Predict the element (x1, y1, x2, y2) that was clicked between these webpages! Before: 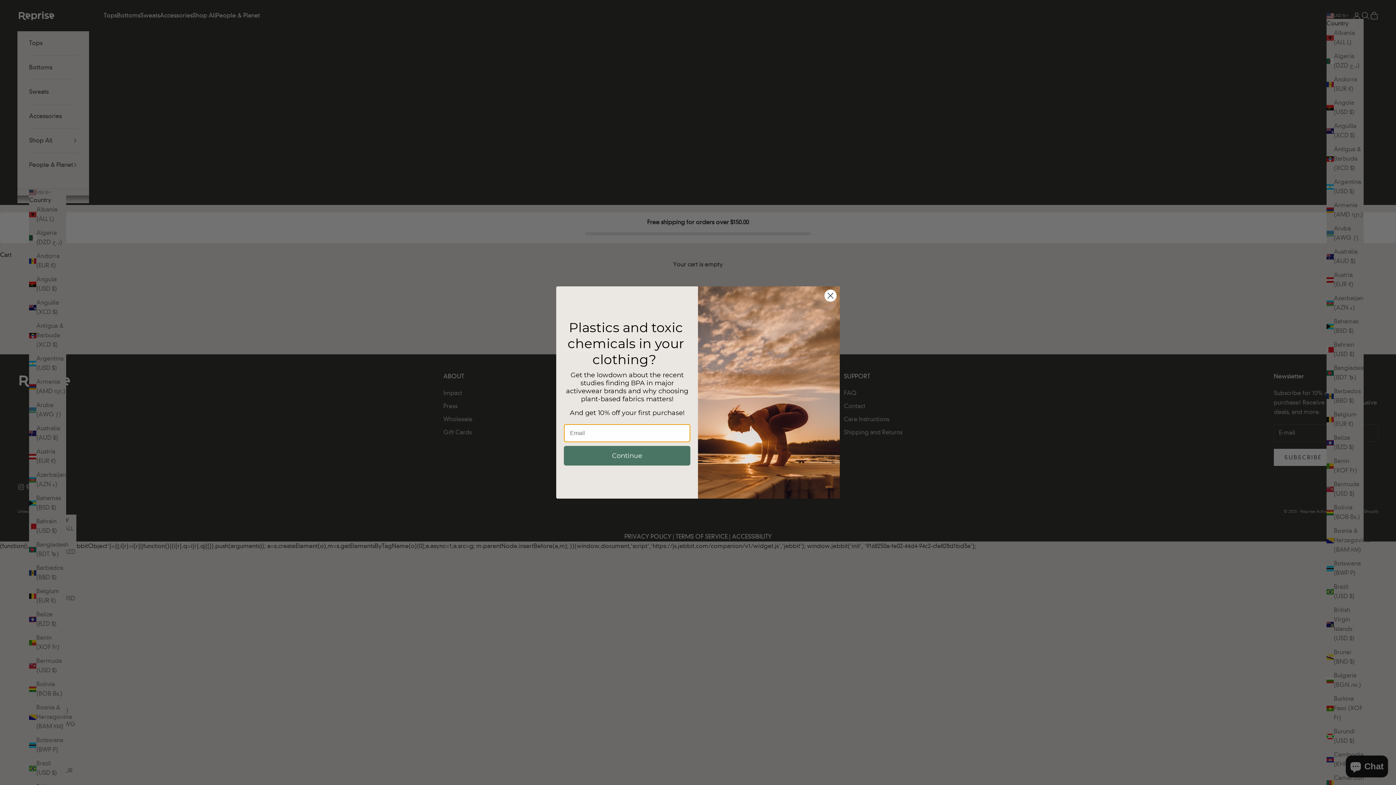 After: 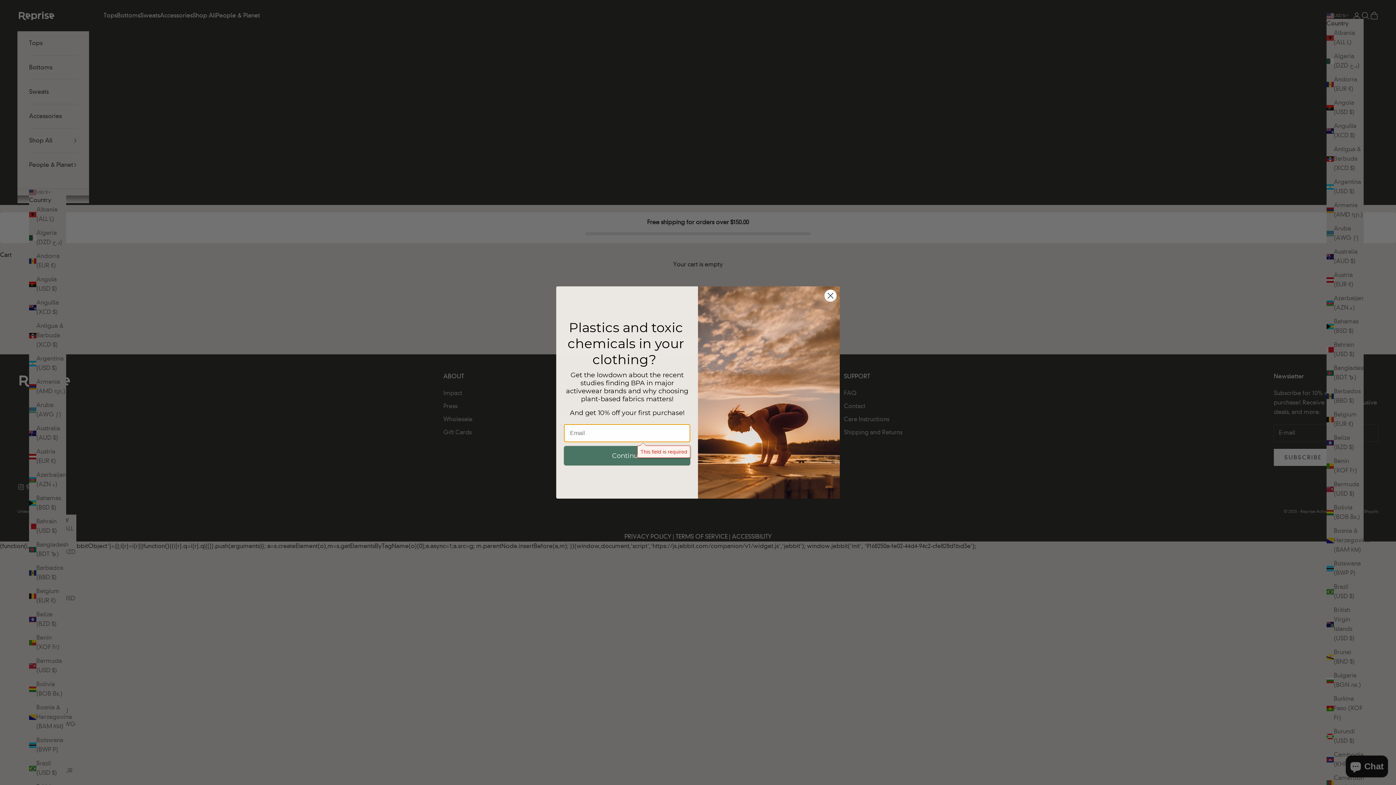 Action: label: Continue bbox: (564, 446, 690, 465)